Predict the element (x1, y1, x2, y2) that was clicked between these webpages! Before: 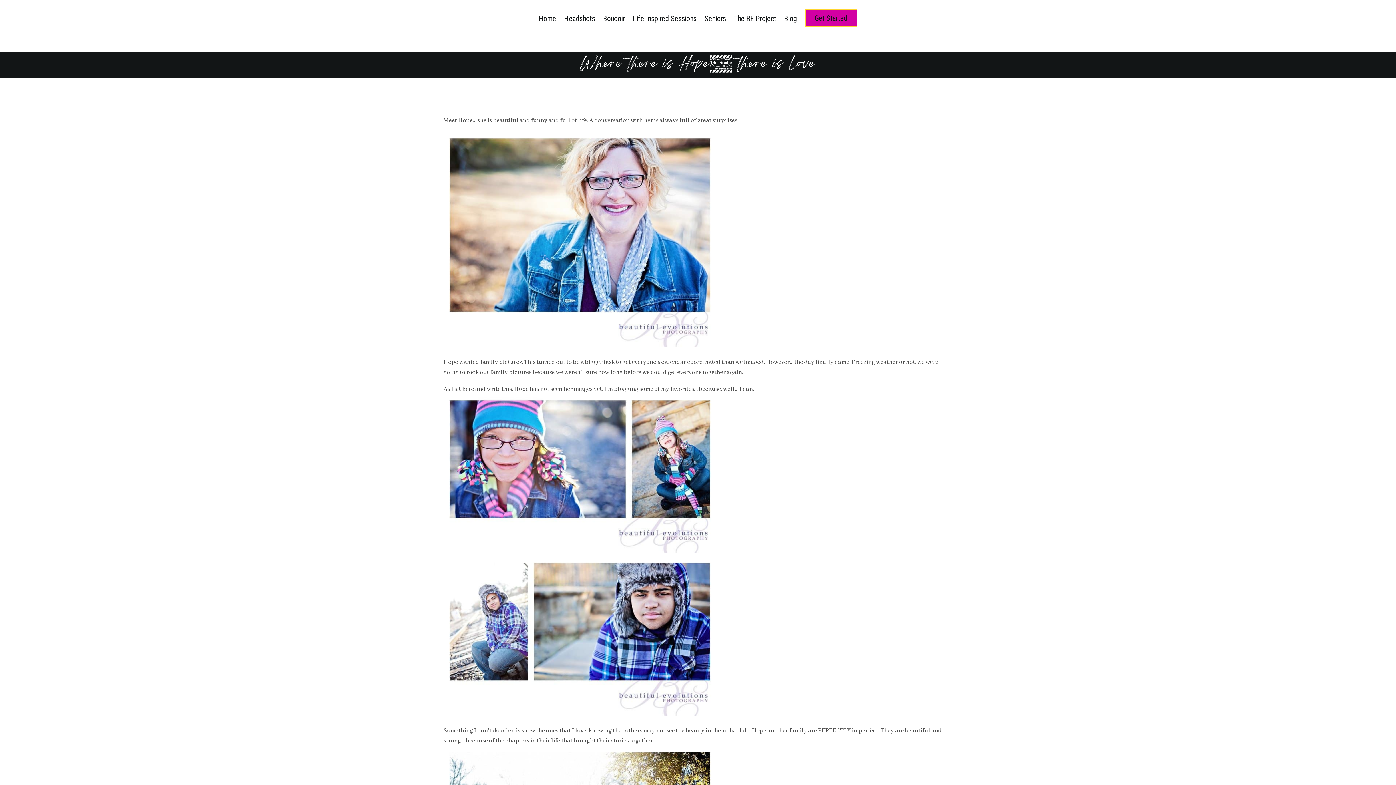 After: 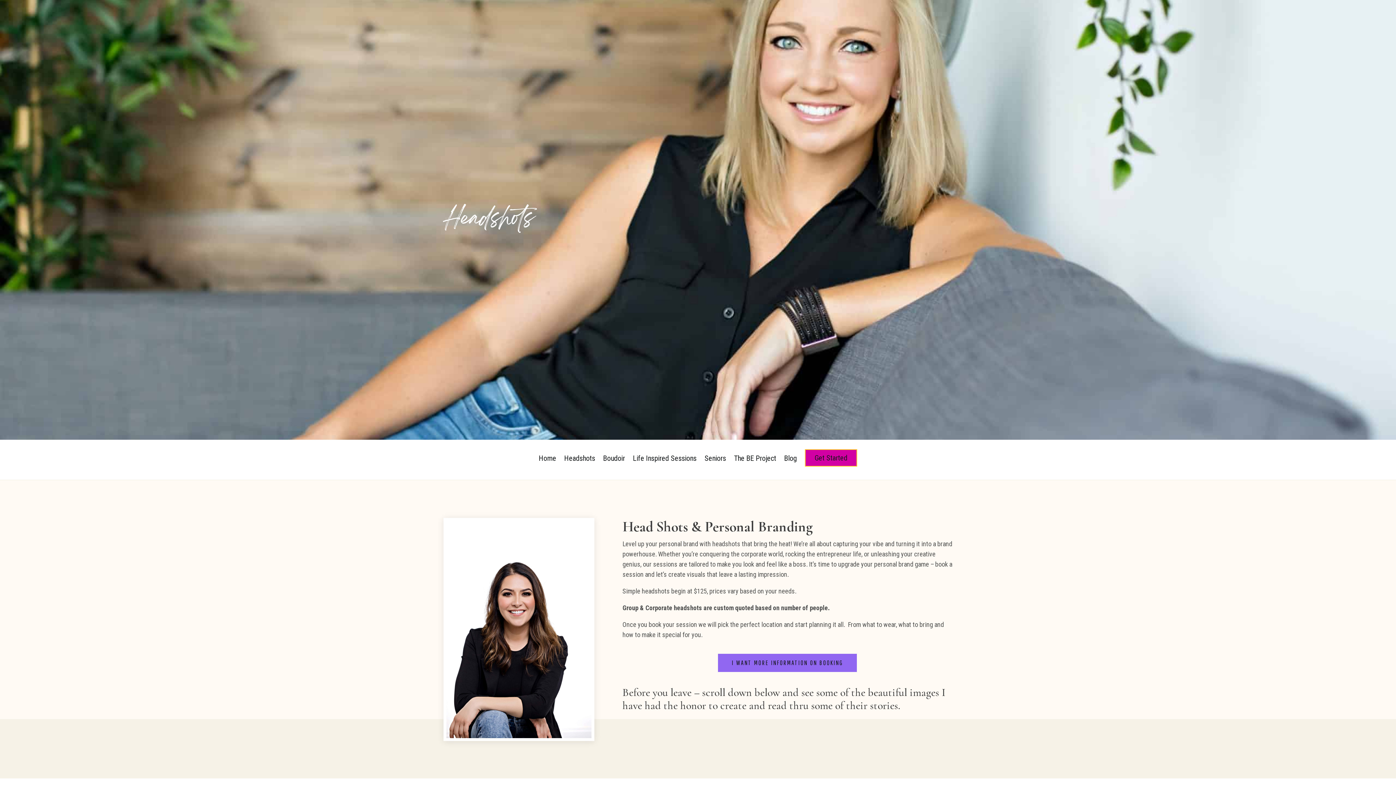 Action: bbox: (564, 16, 595, 26) label: Headshots